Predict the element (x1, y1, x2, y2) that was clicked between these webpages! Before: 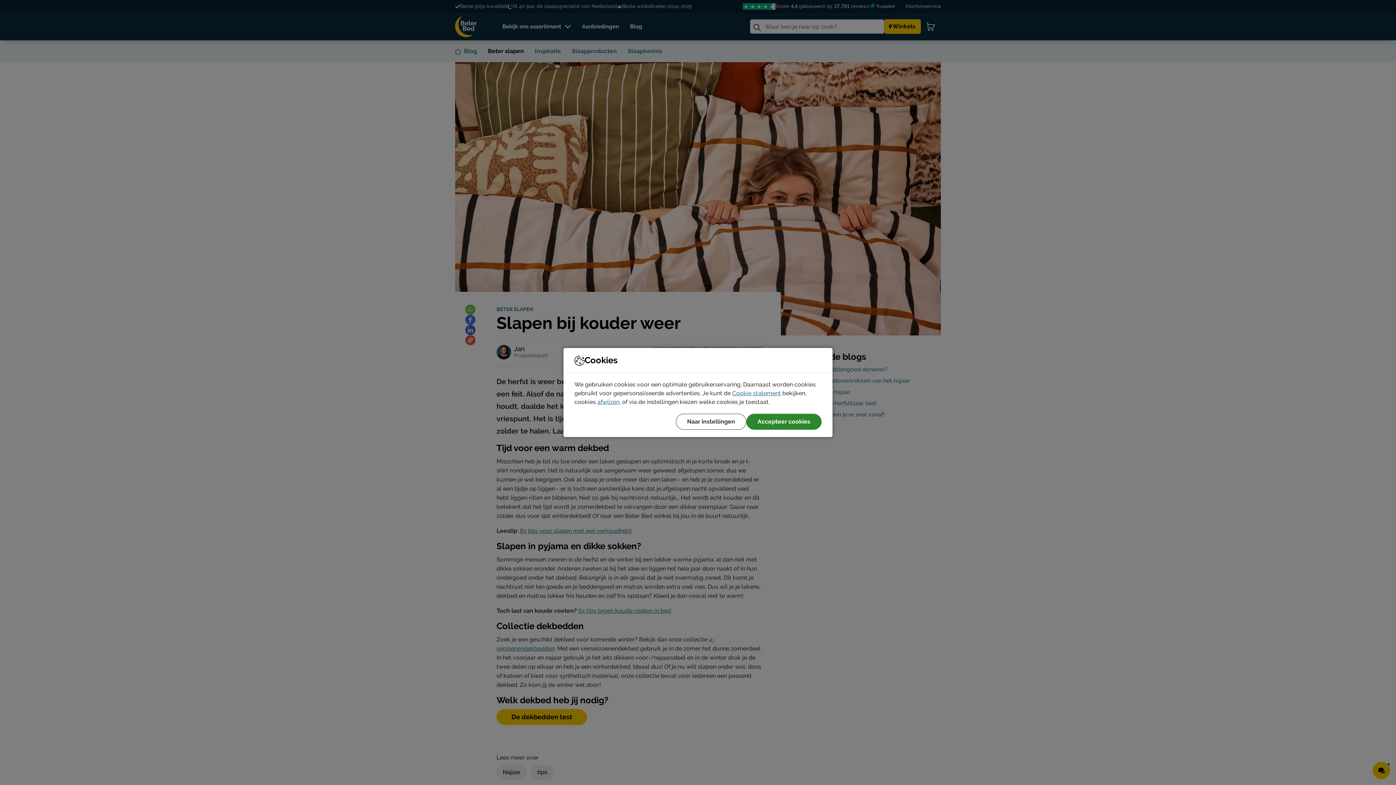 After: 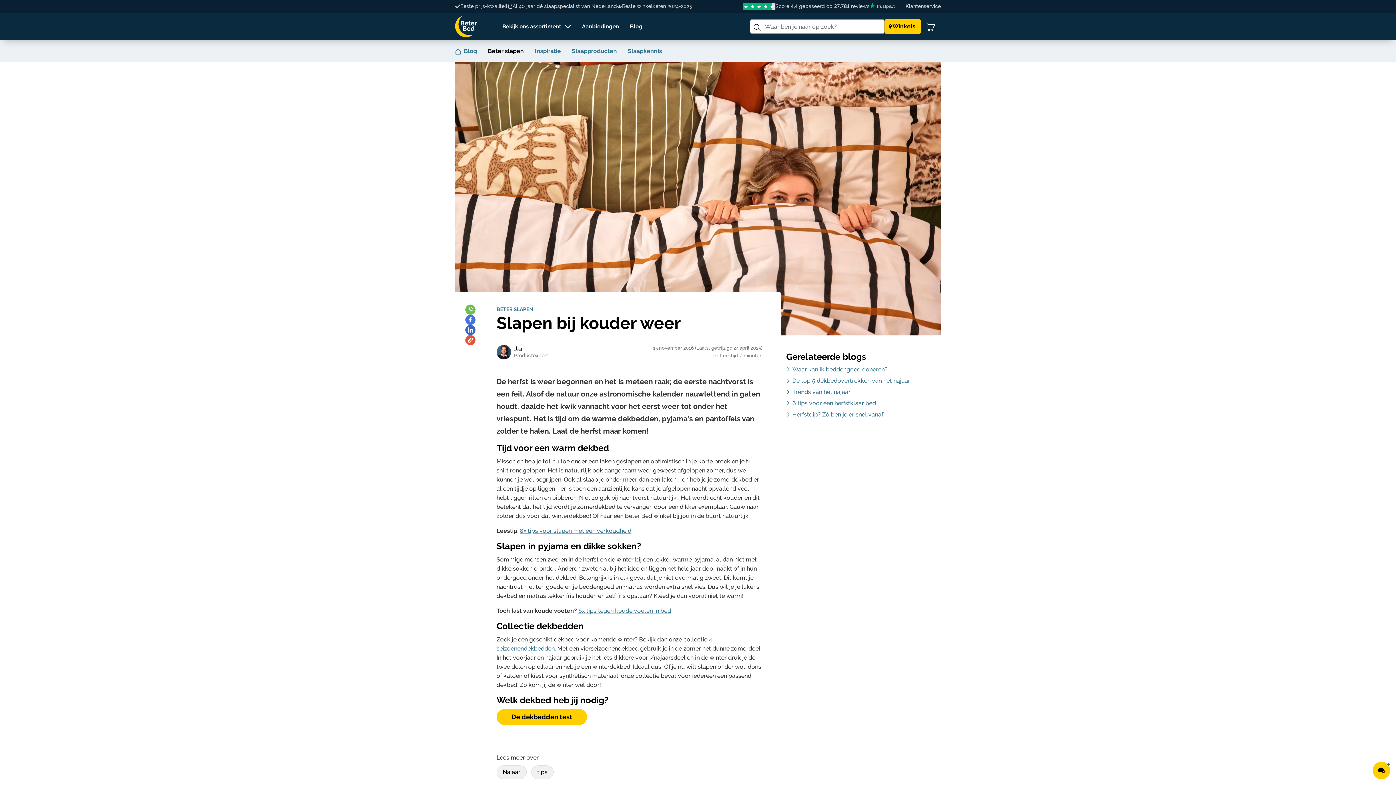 Action: label: afwijzen bbox: (597, 398, 619, 405)